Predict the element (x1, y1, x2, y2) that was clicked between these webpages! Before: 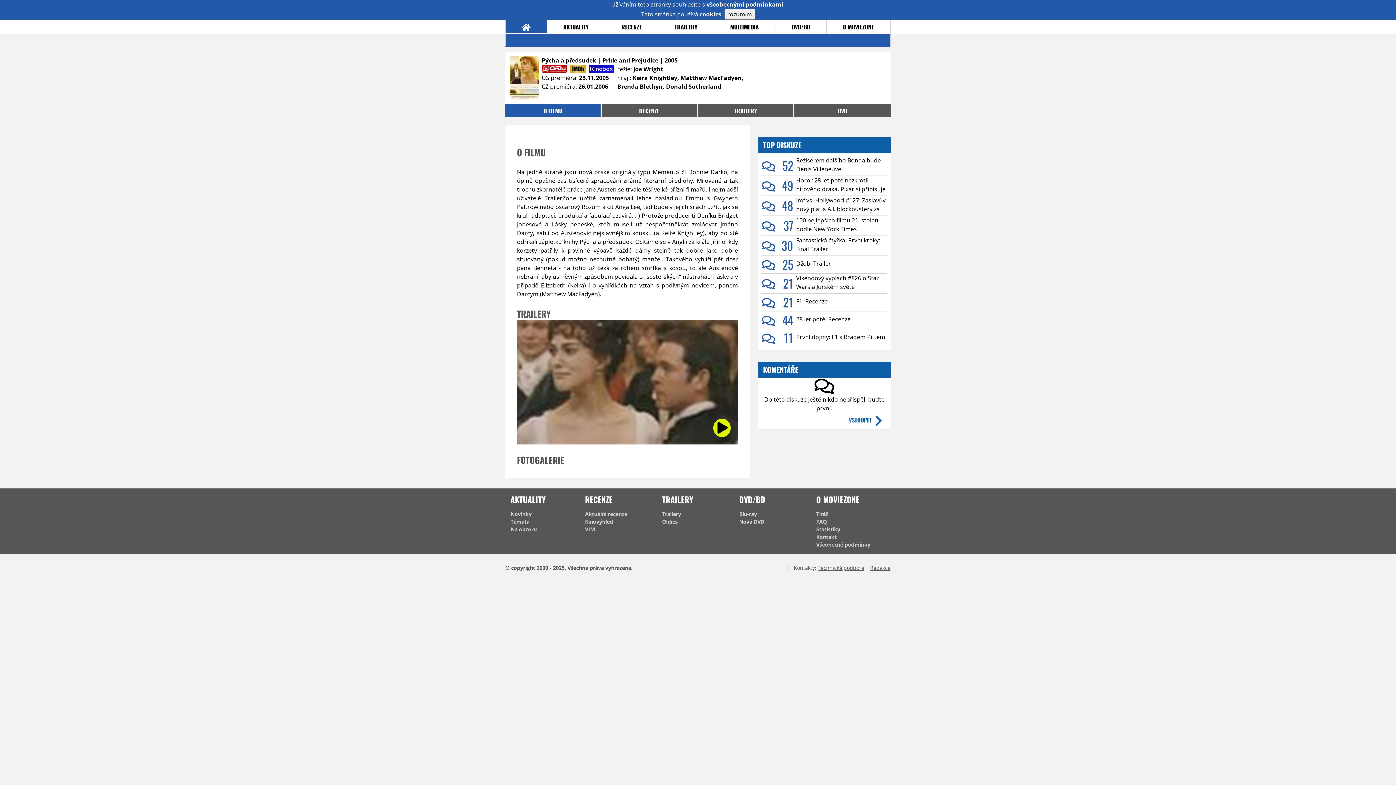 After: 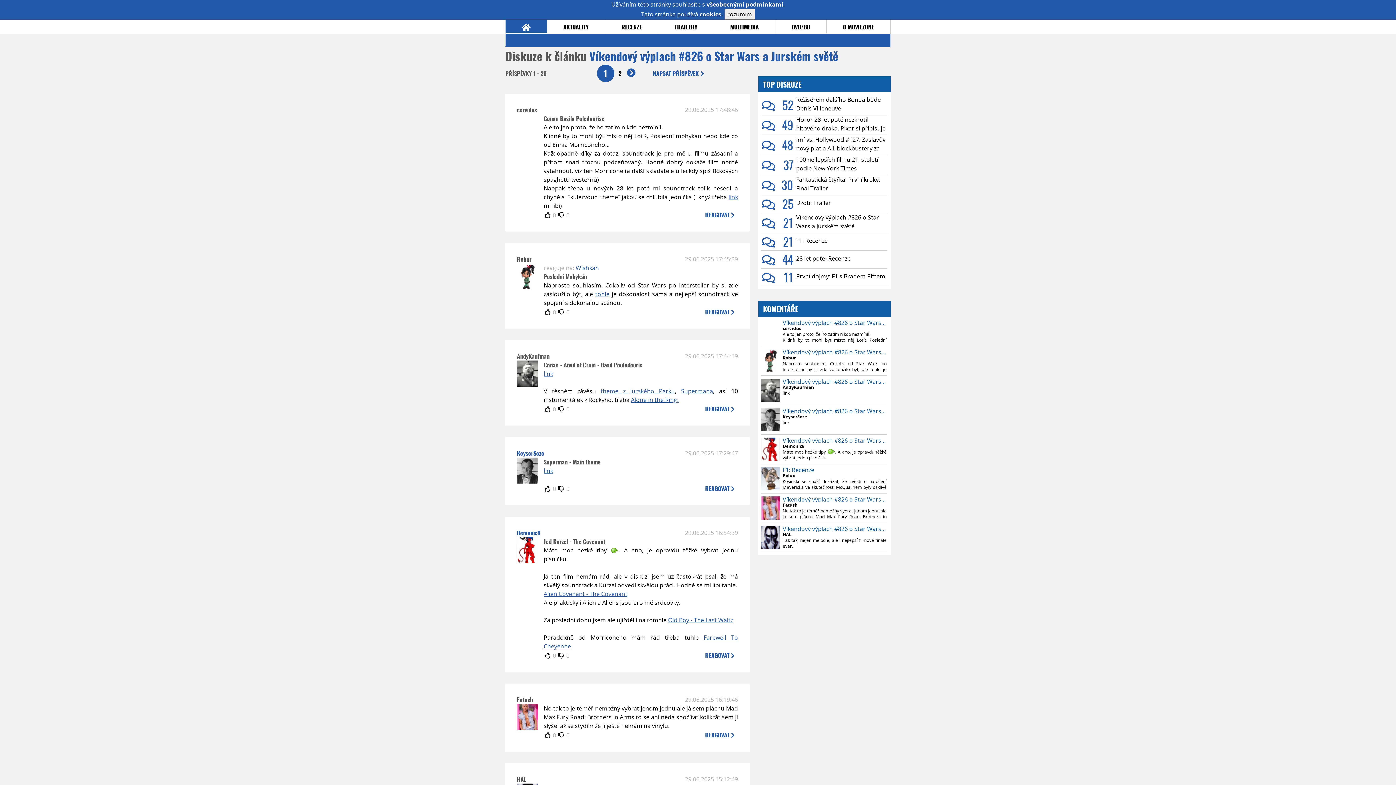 Action: bbox: (761, 273, 796, 293) label: 21